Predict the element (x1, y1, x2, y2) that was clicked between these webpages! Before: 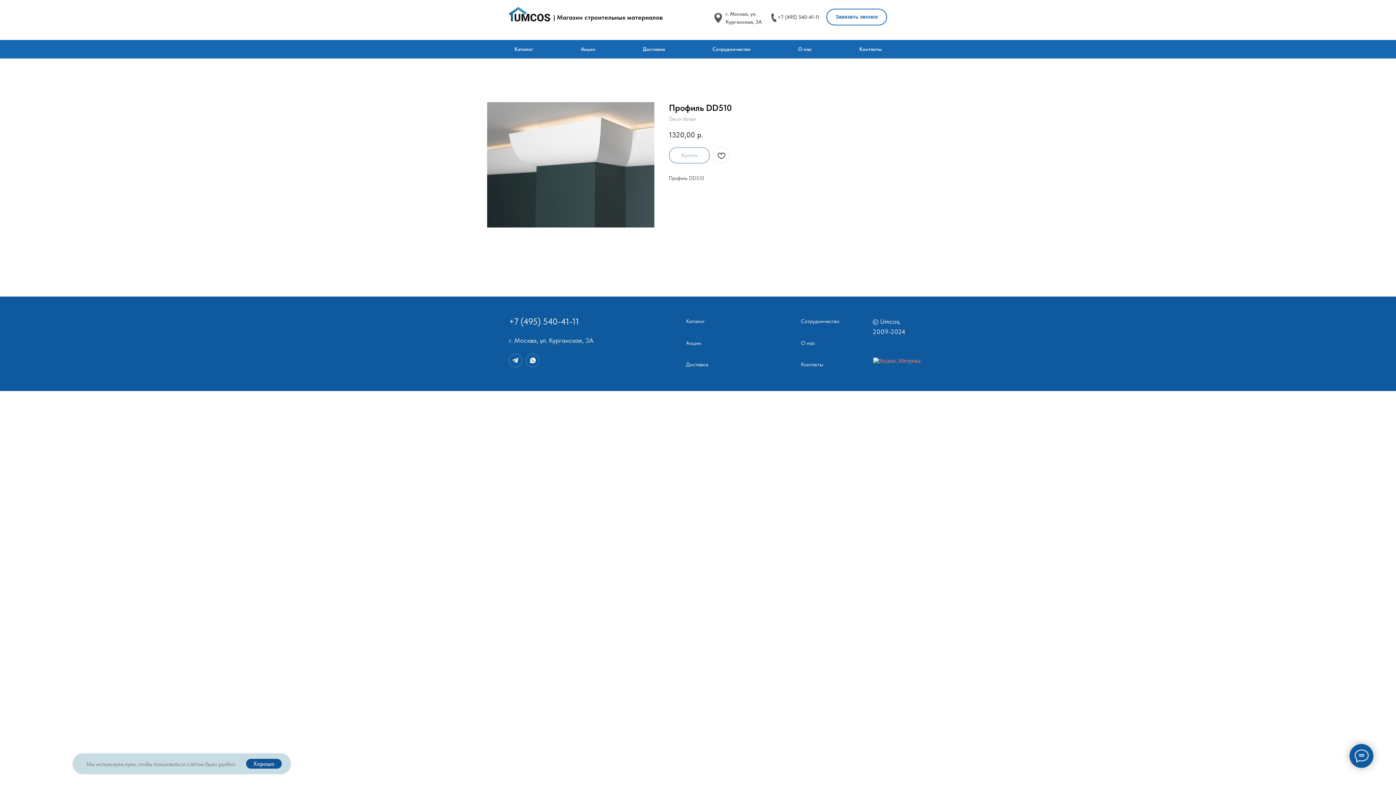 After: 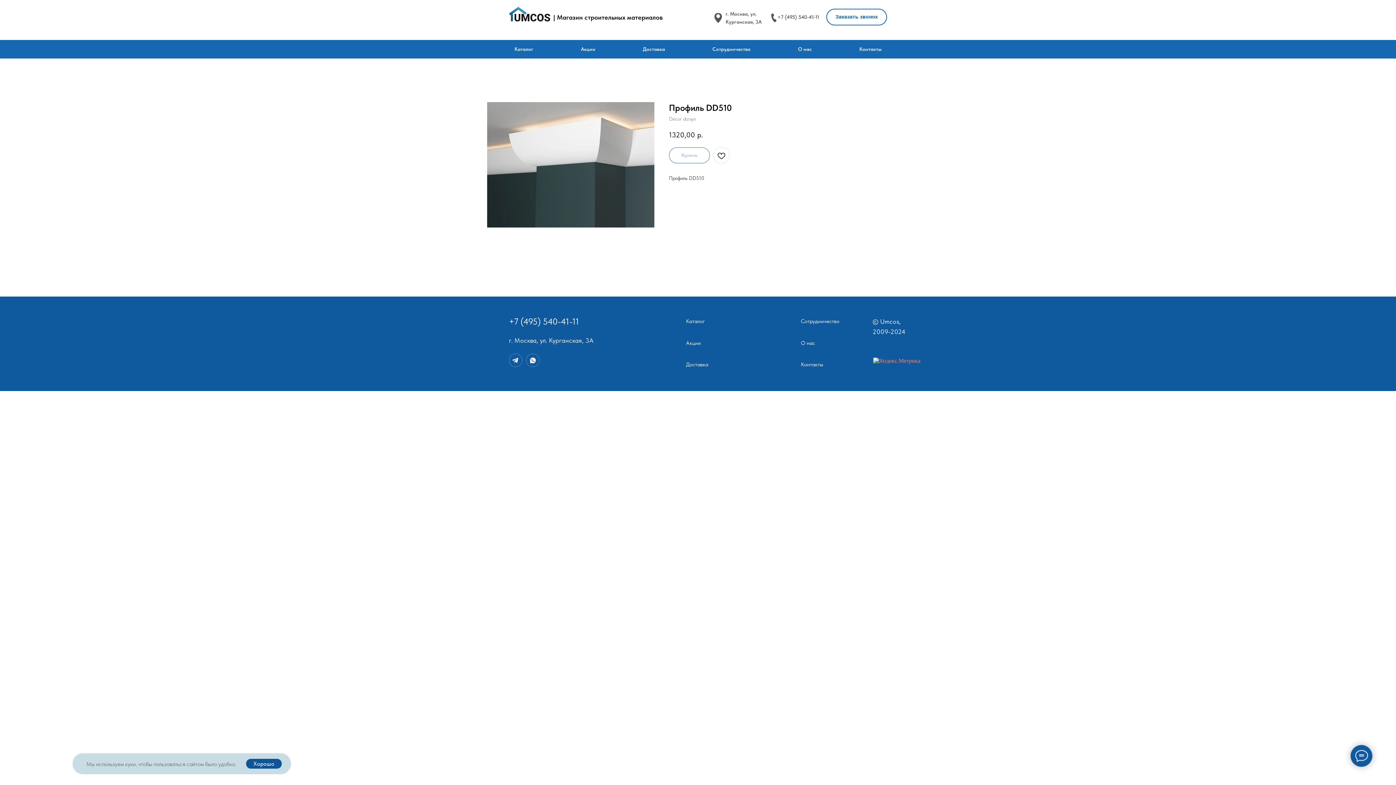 Action: bbox: (526, 353, 539, 367)